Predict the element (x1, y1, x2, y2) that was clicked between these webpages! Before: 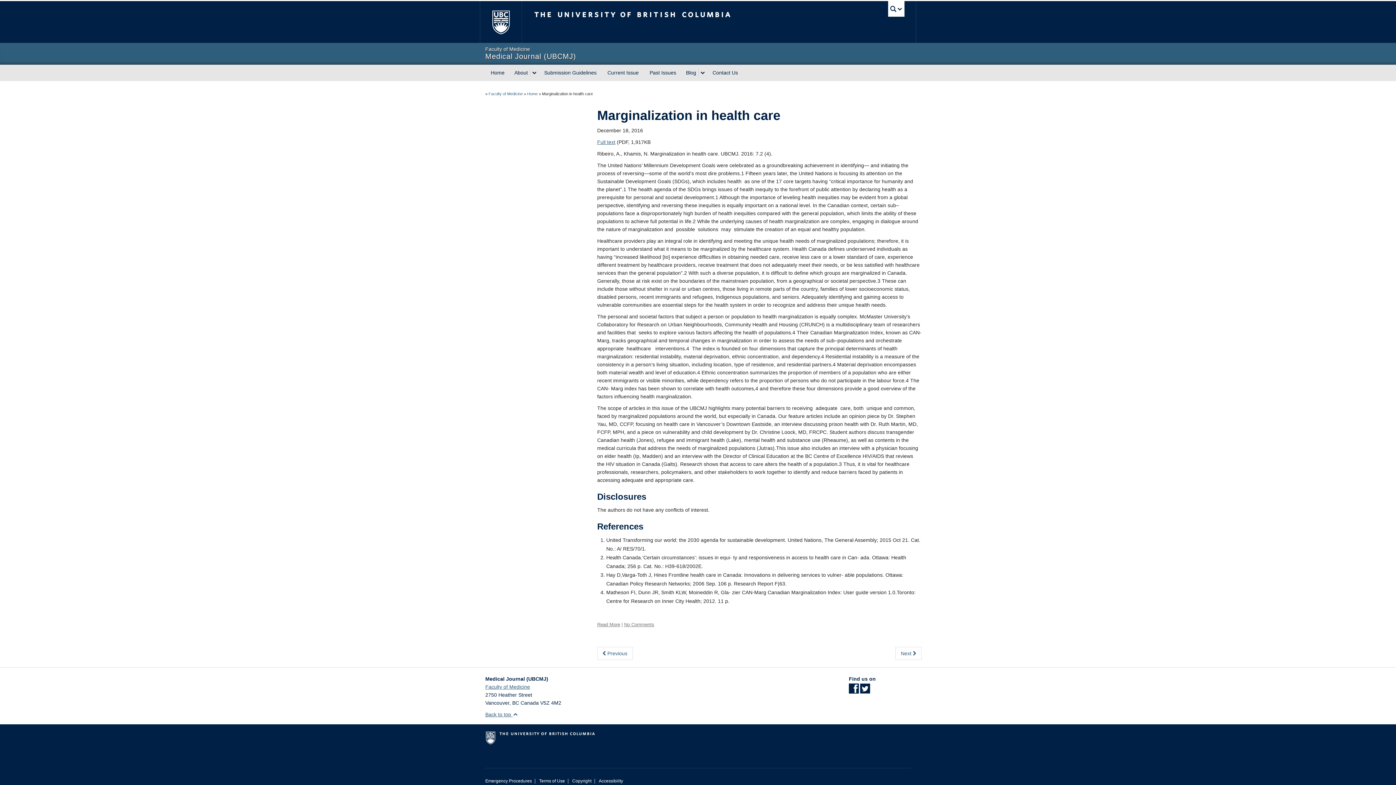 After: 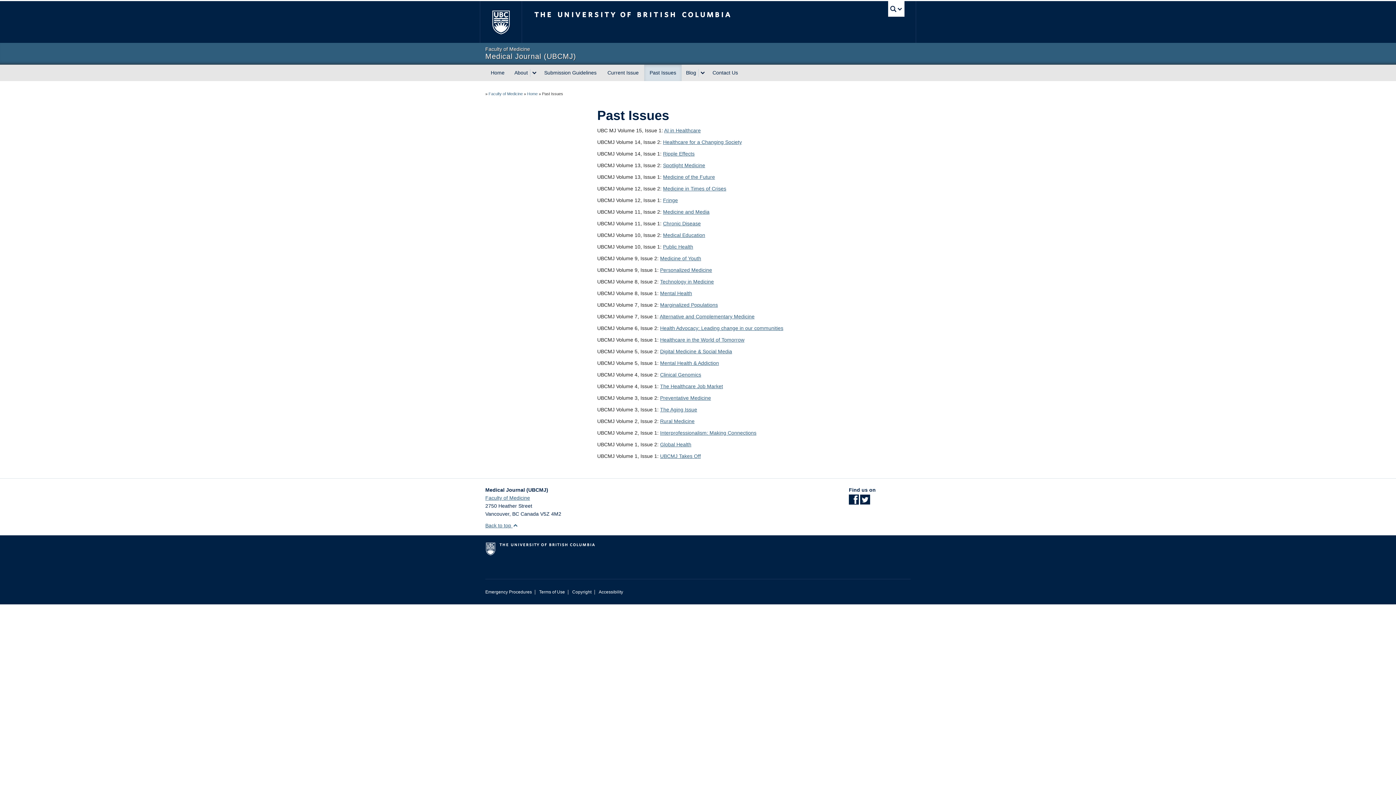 Action: bbox: (644, 64, 681, 81) label: Past Issues